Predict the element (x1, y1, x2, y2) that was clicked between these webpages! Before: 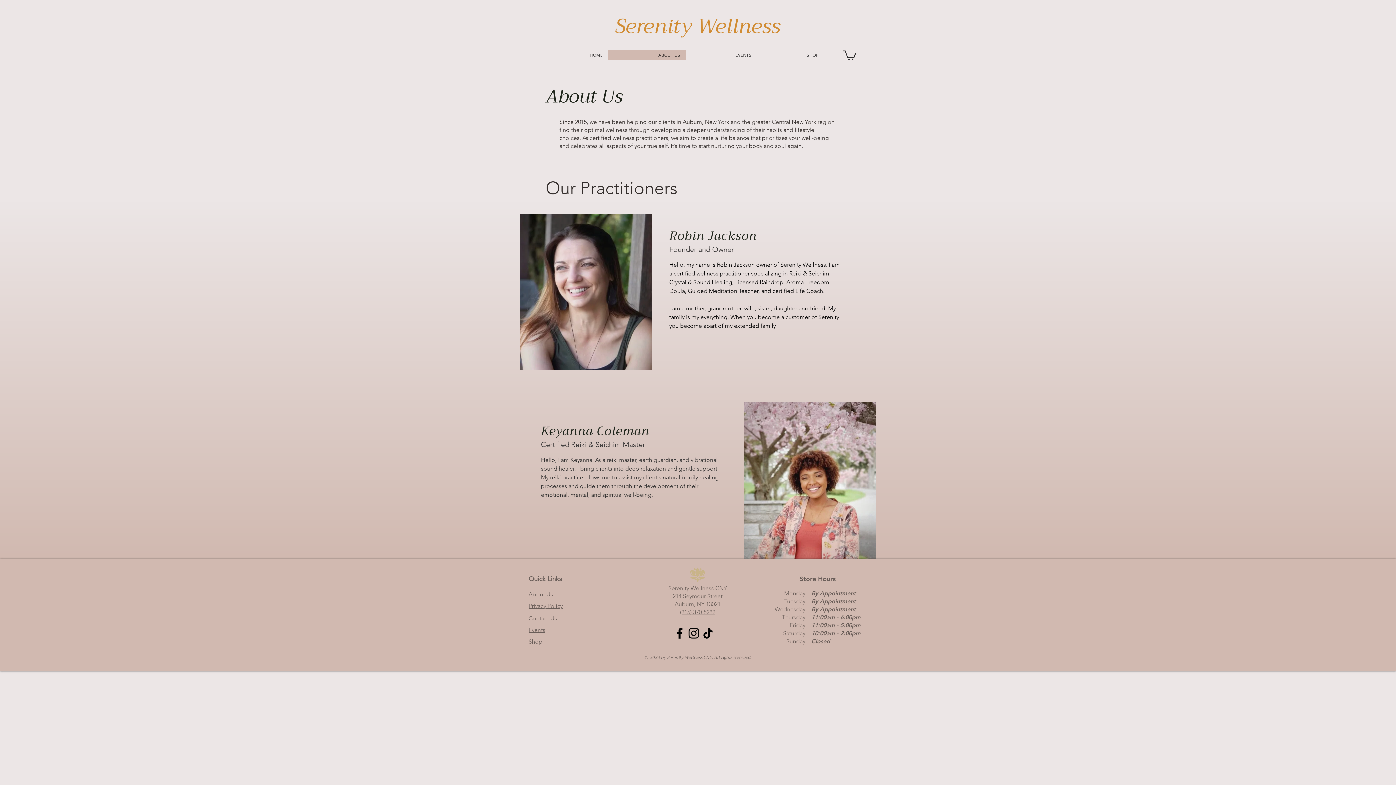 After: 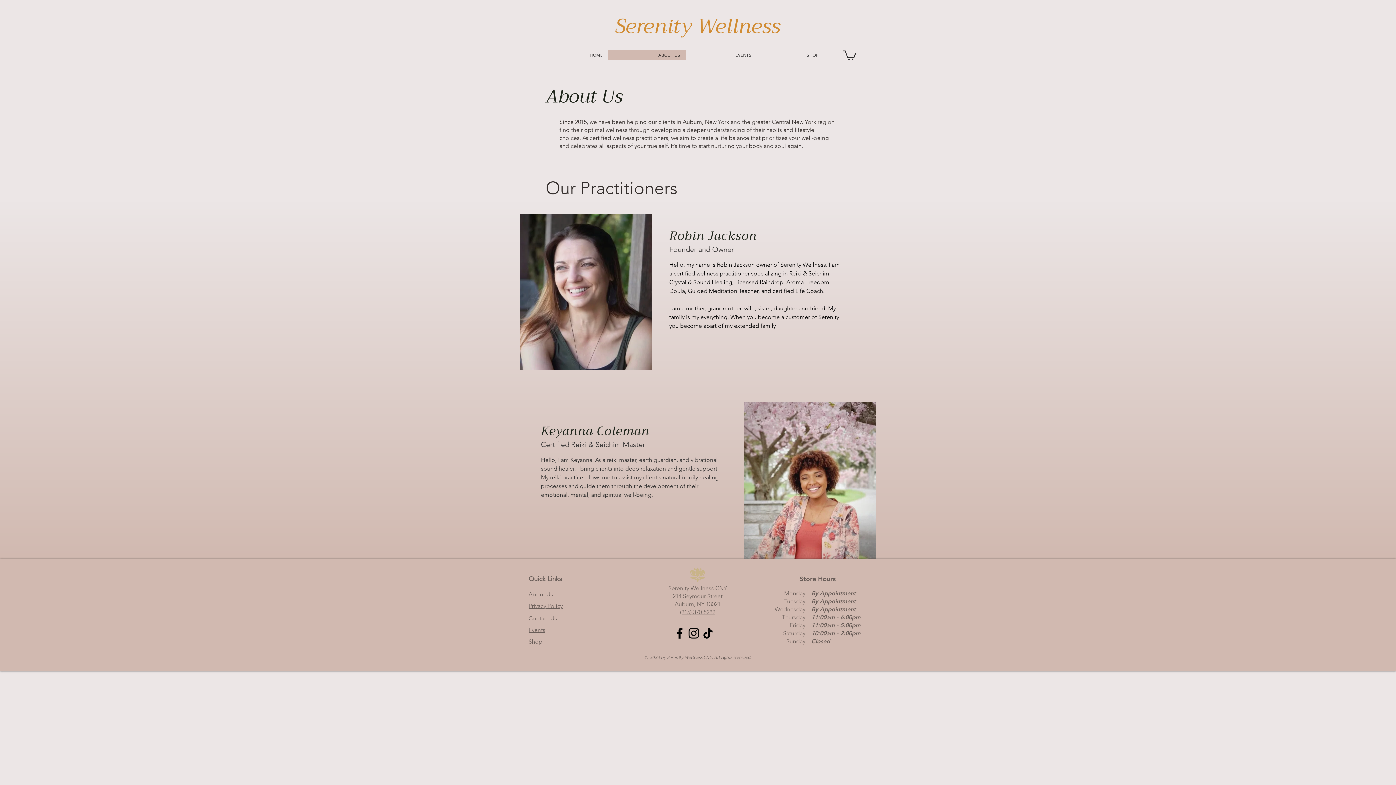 Action: label: ABOUT US bbox: (608, 50, 685, 60)